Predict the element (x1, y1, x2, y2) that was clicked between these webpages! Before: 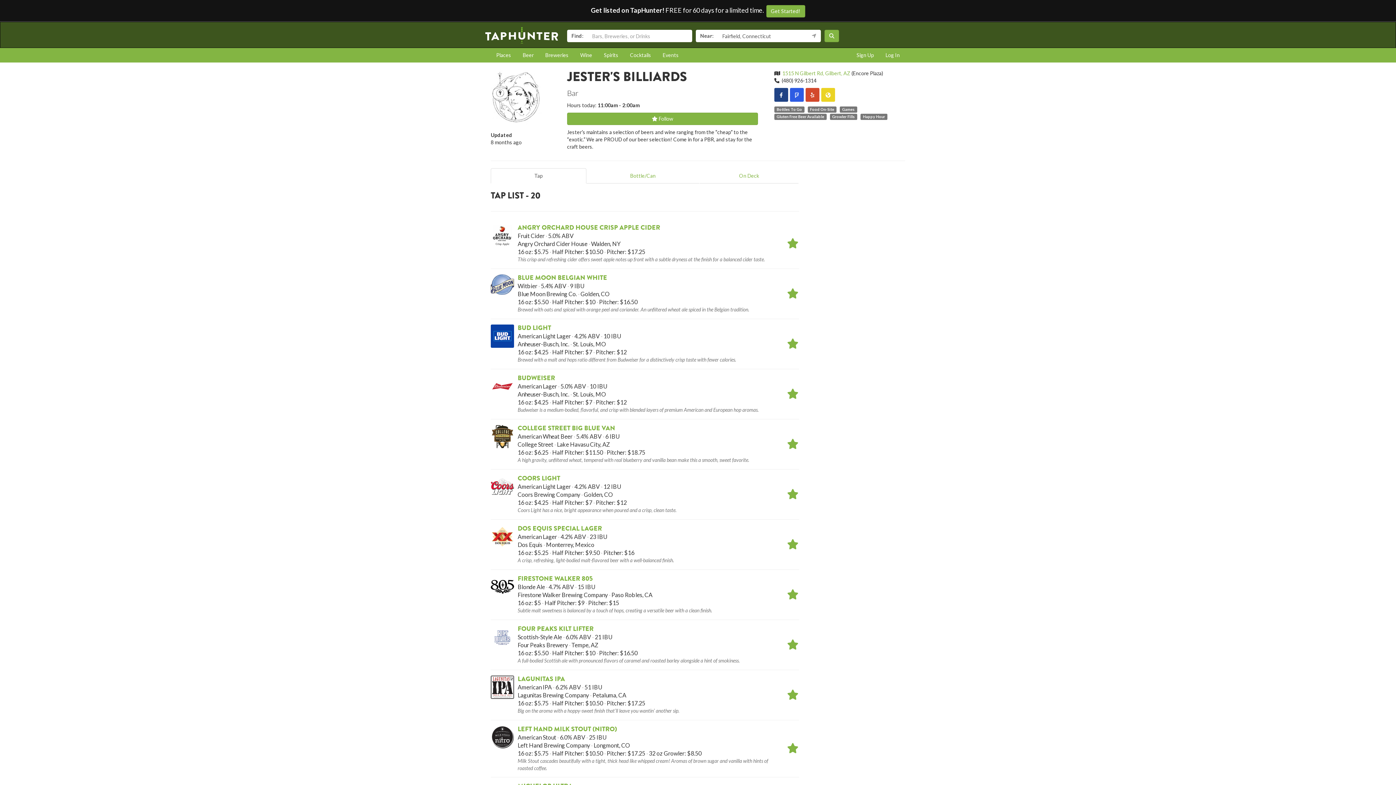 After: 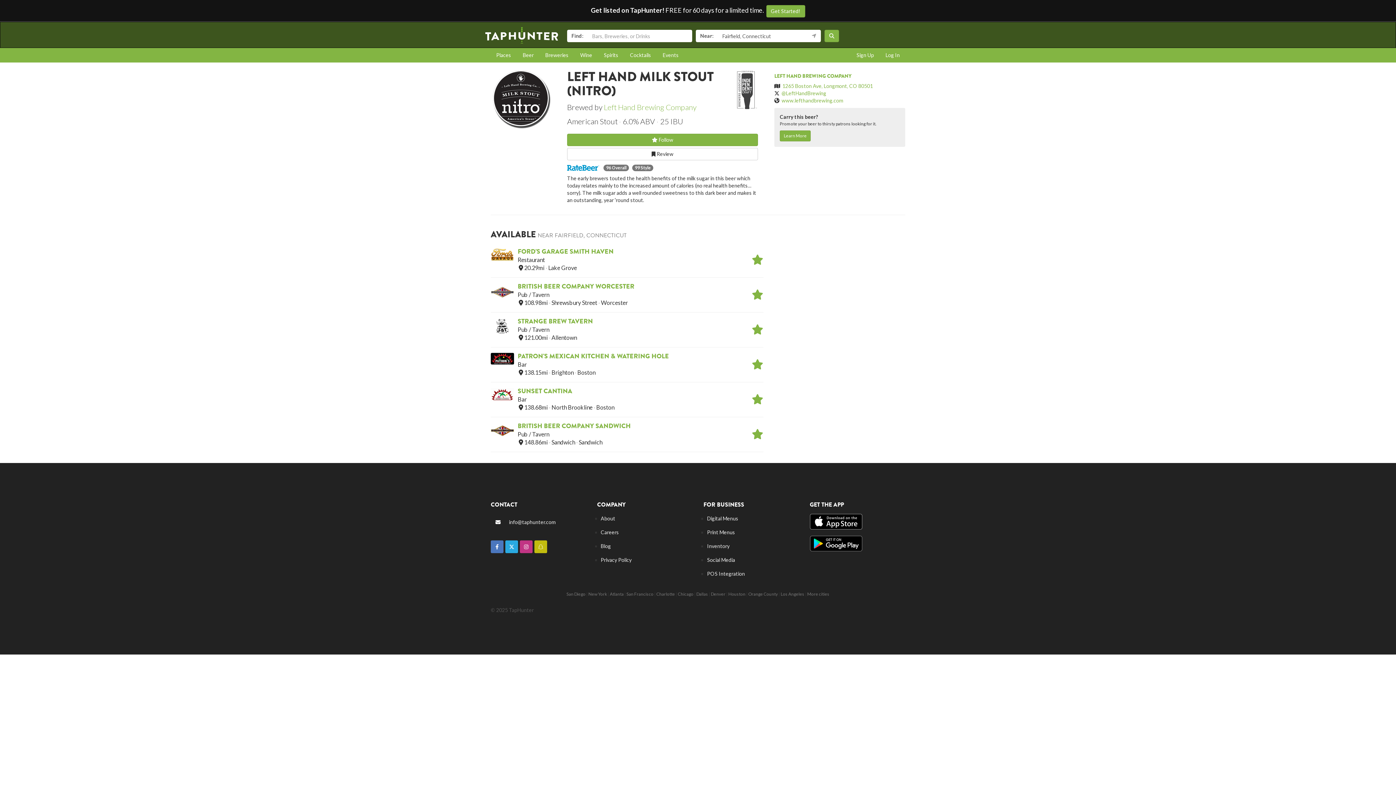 Action: bbox: (517, 724, 617, 734) label: LEFT HAND MILK STOUT (NITRO)